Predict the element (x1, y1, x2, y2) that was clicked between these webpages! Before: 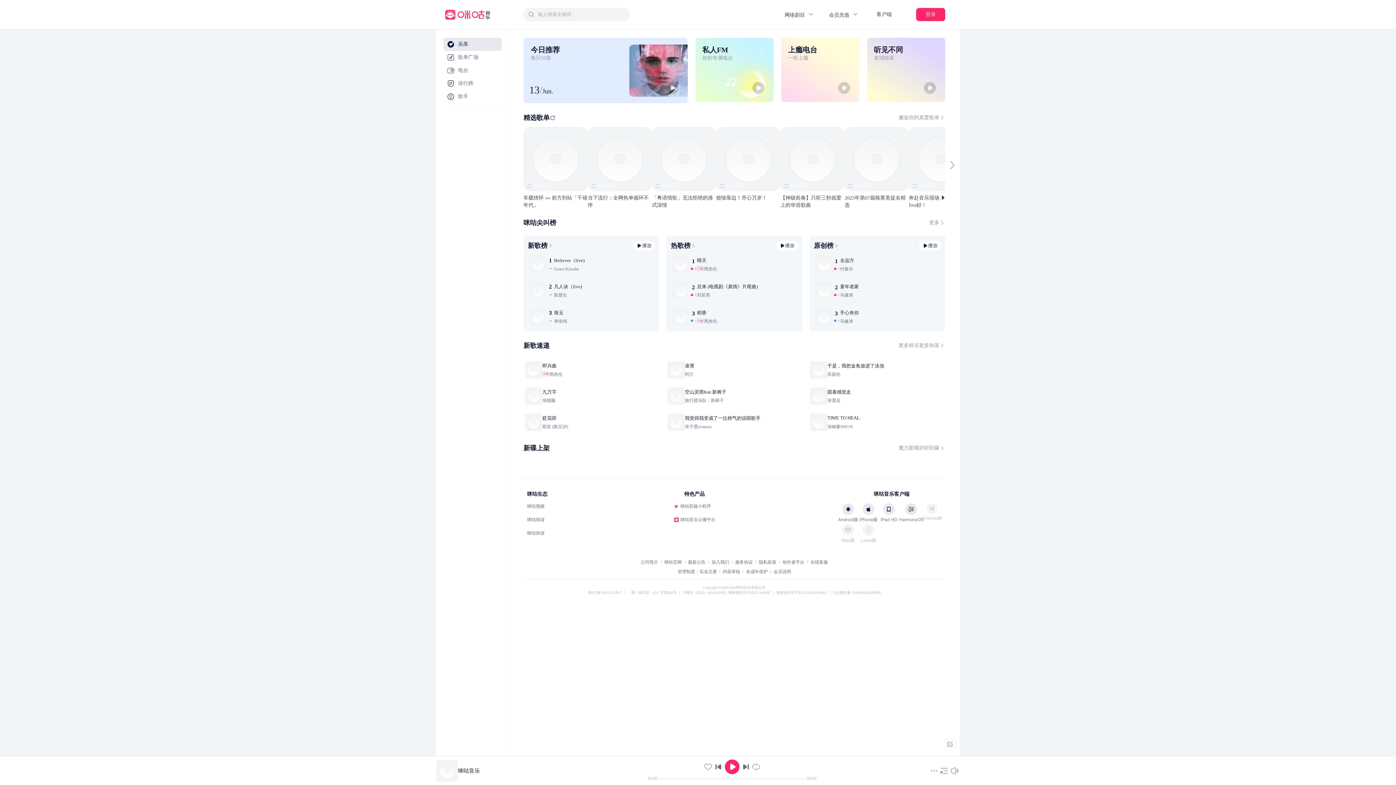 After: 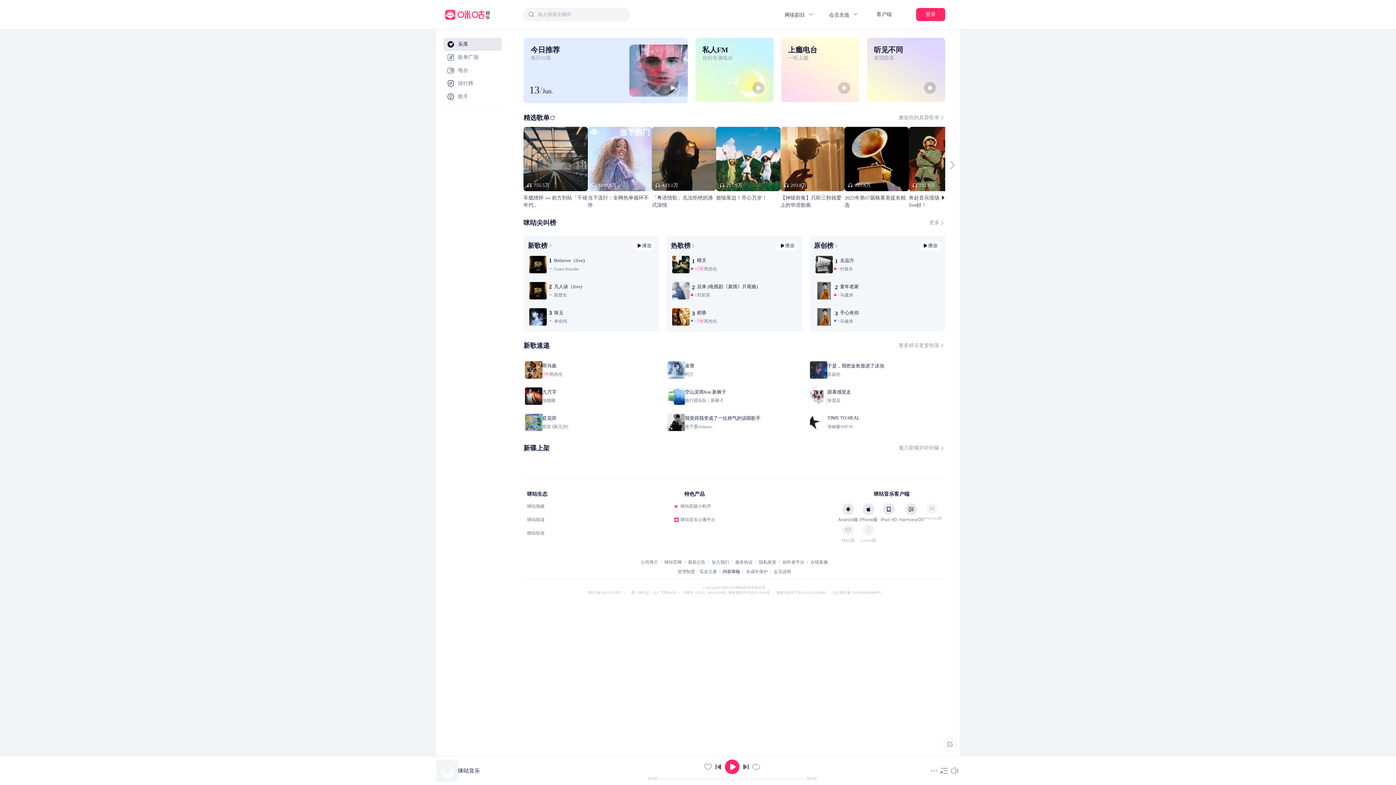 Action: label: 内容审核 bbox: (722, 232, 740, 237)